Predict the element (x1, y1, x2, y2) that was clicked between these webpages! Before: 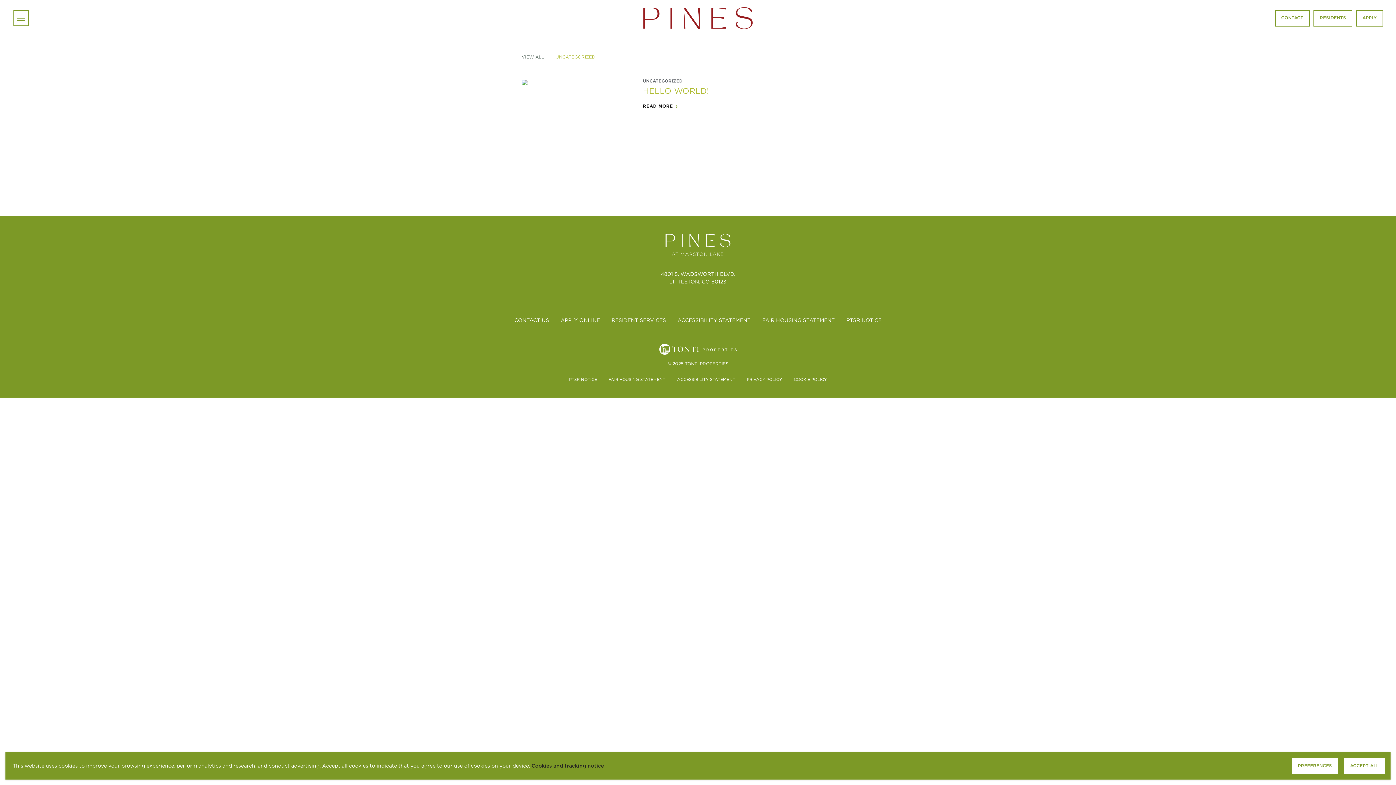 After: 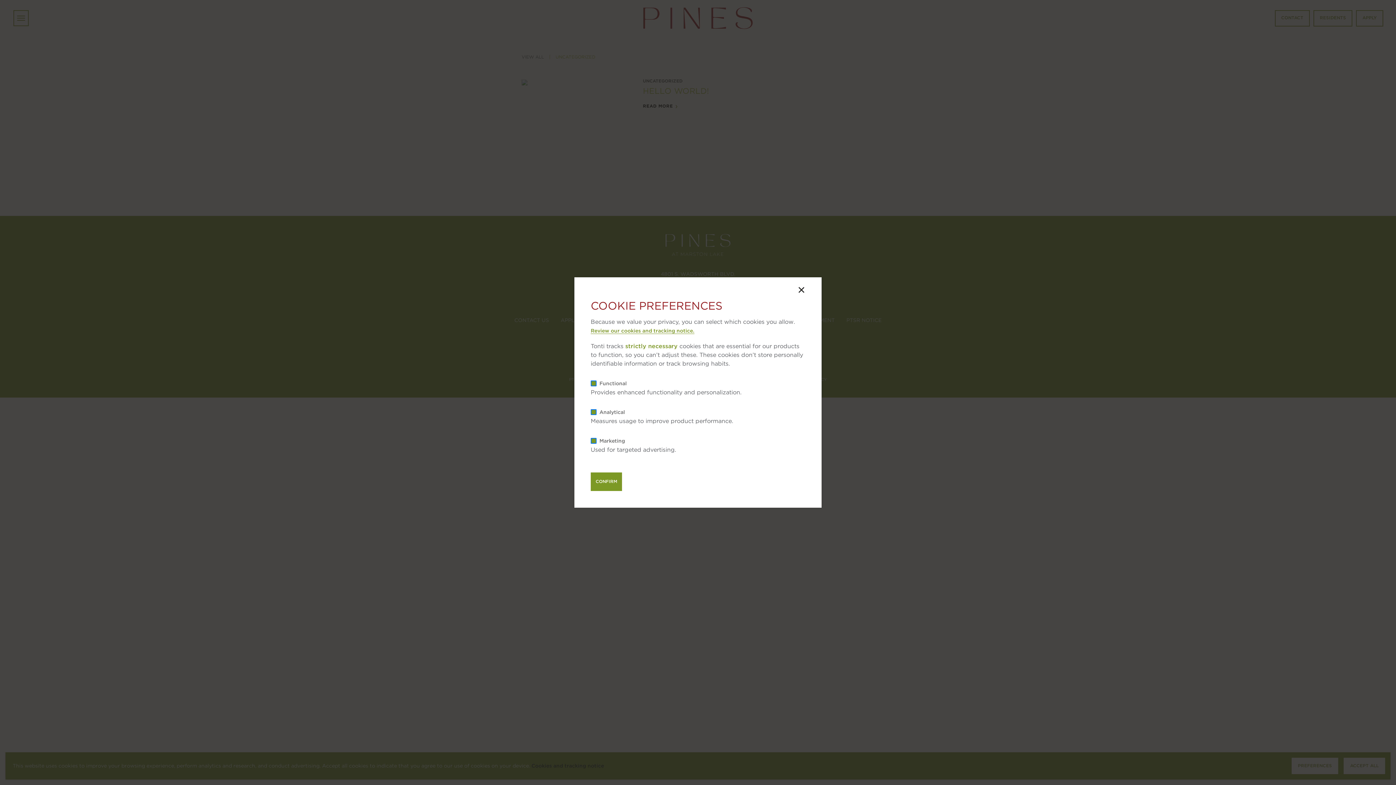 Action: bbox: (788, 376, 832, 382) label: COOKIE POLICY